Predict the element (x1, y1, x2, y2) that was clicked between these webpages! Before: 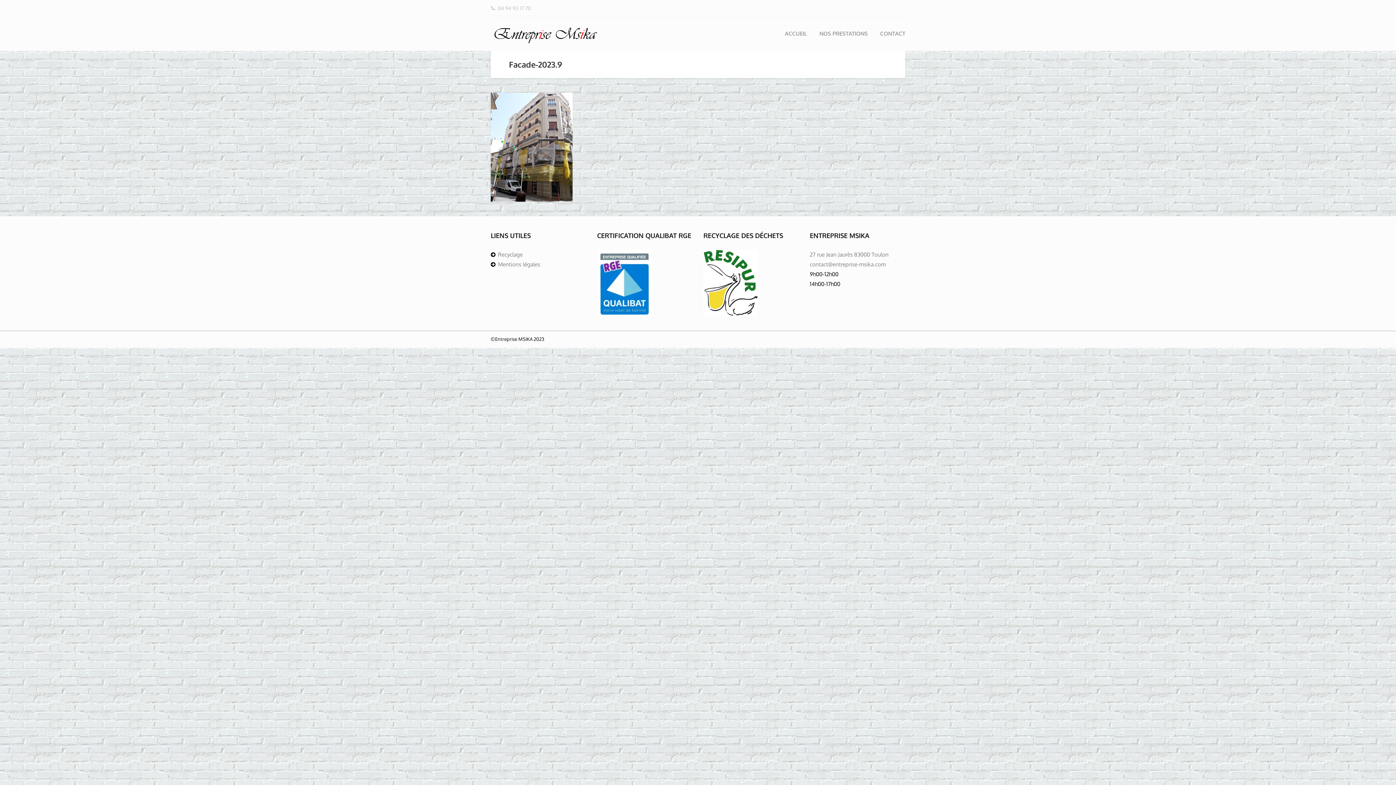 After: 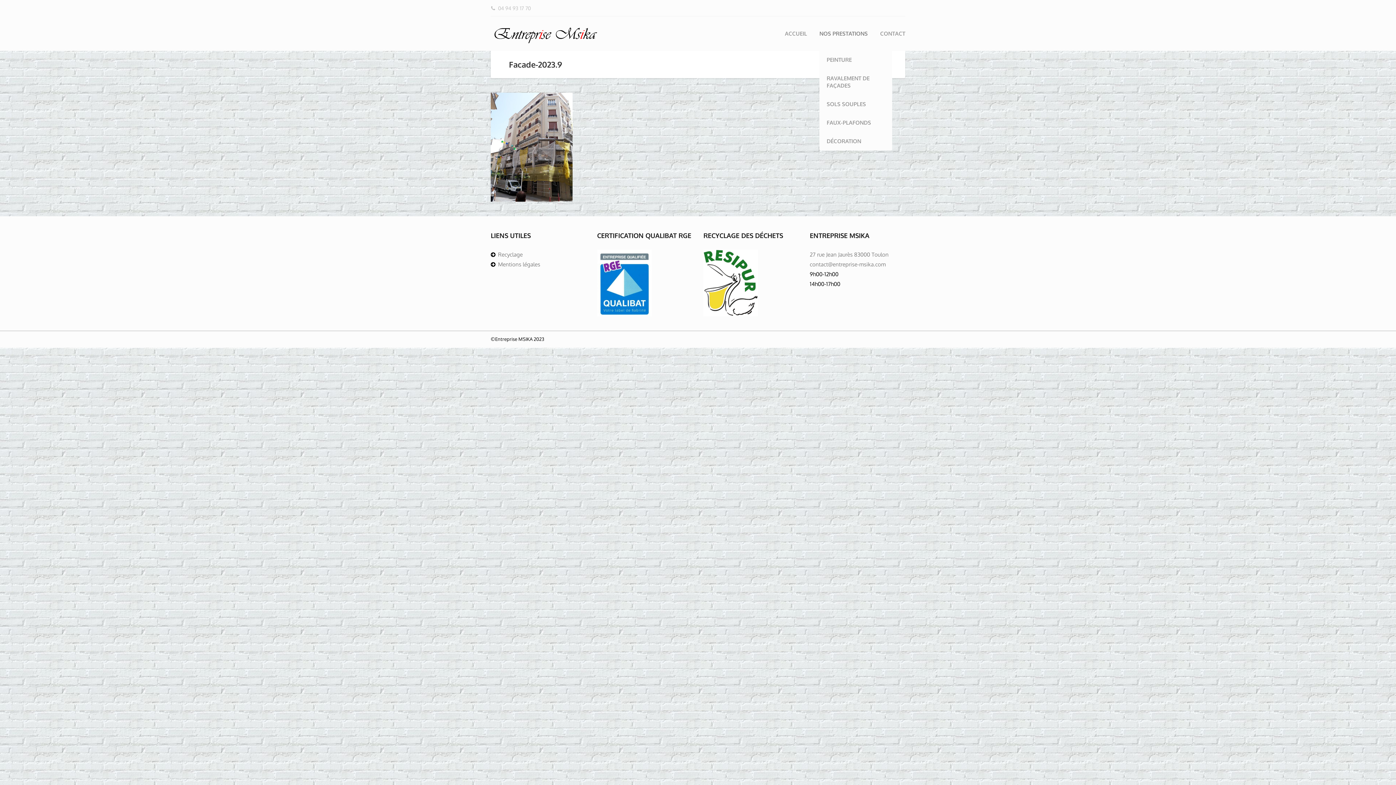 Action: label: NOS PRESTATIONS bbox: (819, 30, 868, 37)